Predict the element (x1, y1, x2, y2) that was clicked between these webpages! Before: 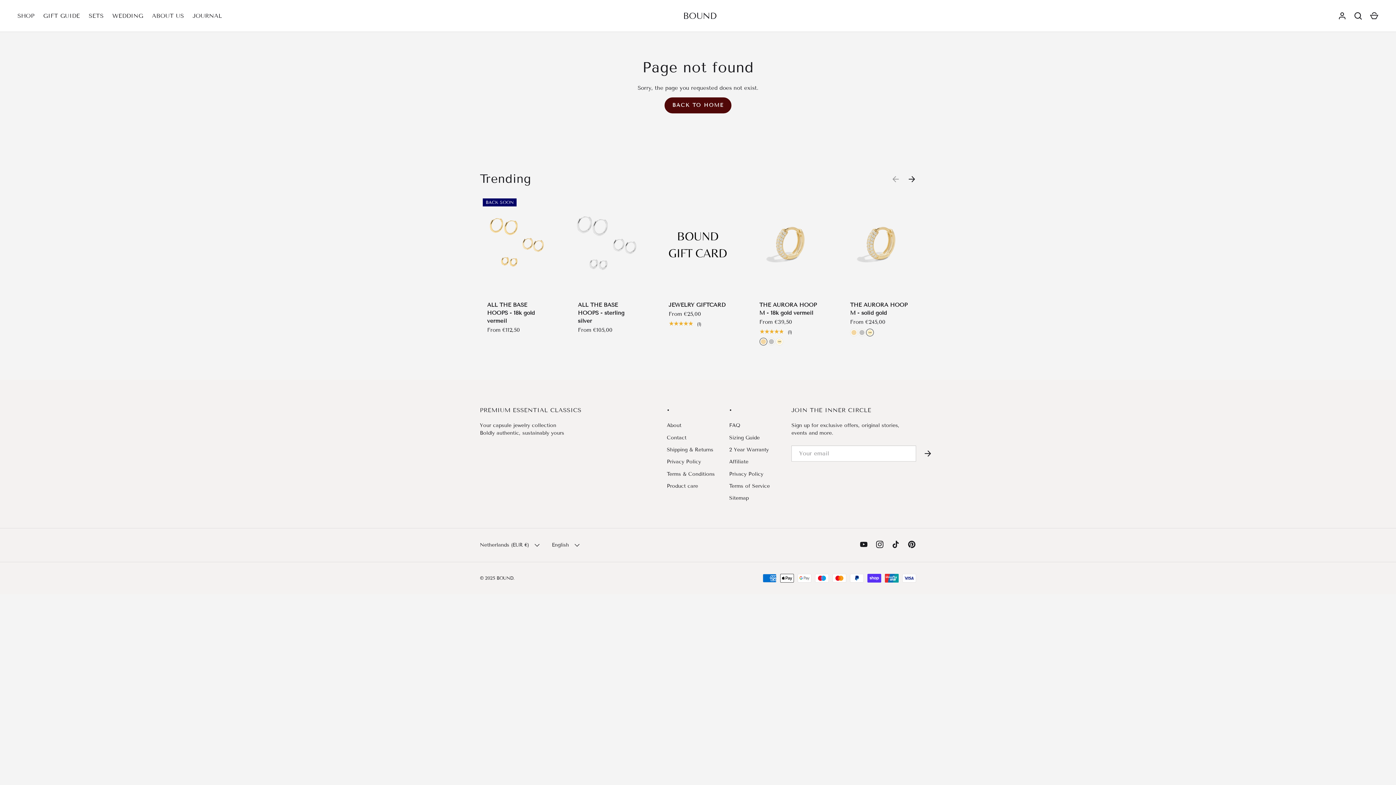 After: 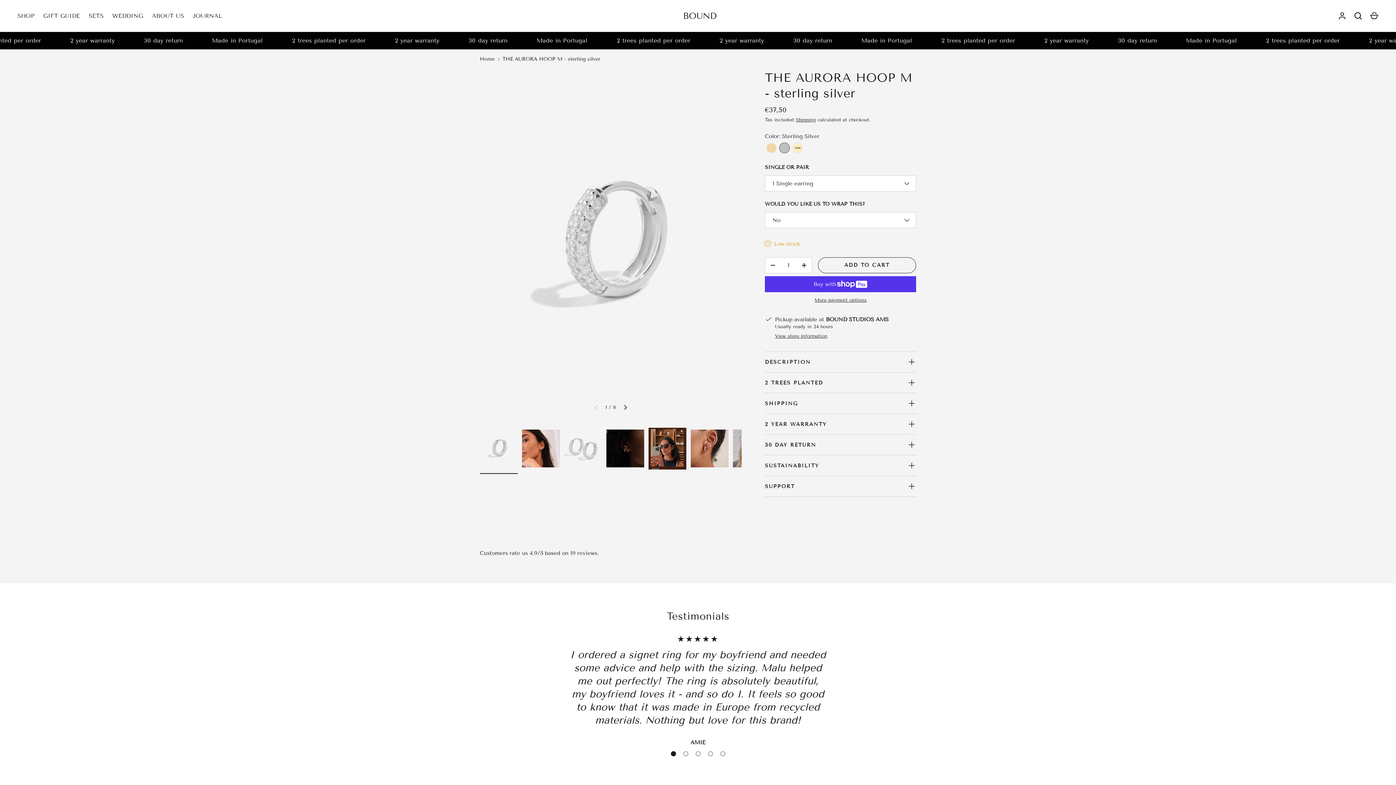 Action: bbox: (767, 337, 775, 346) label: Sterling Silver